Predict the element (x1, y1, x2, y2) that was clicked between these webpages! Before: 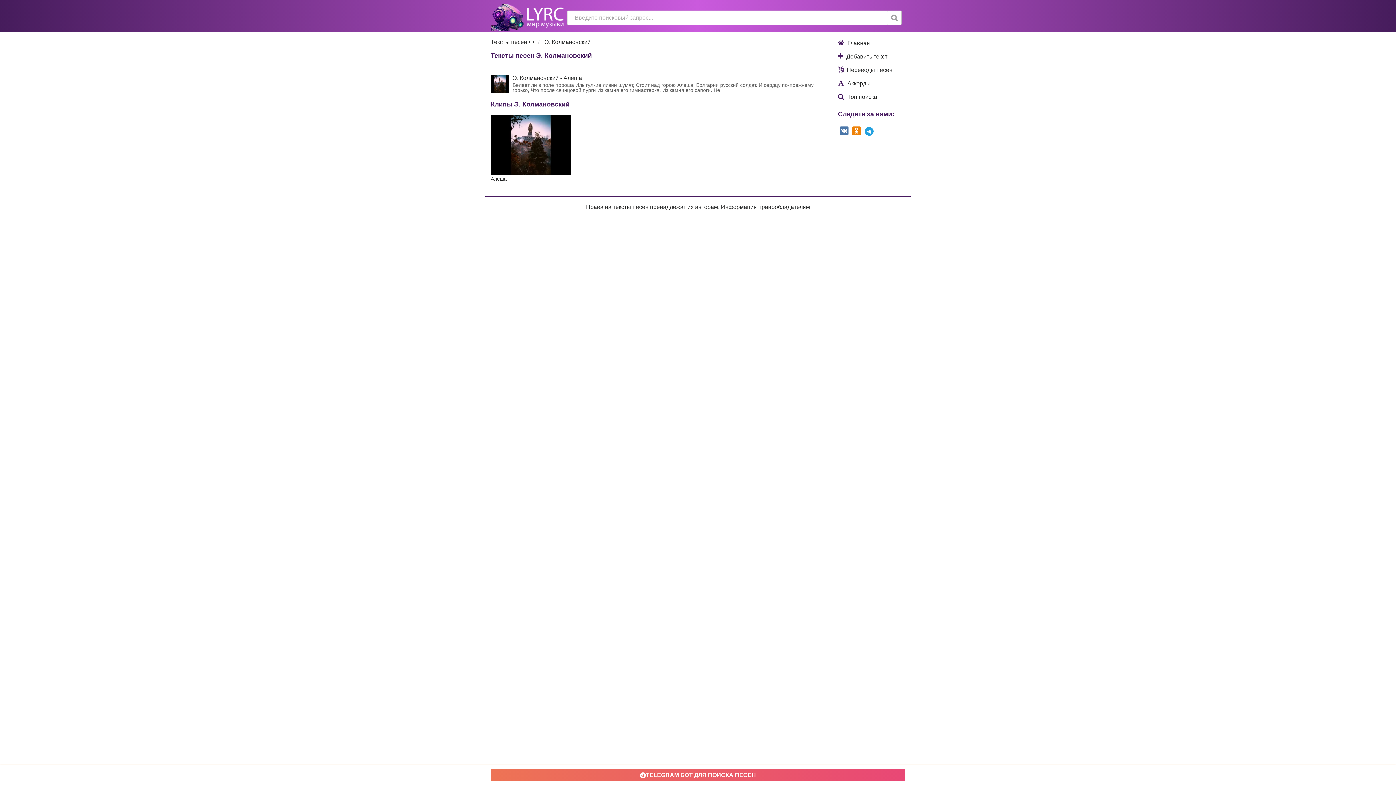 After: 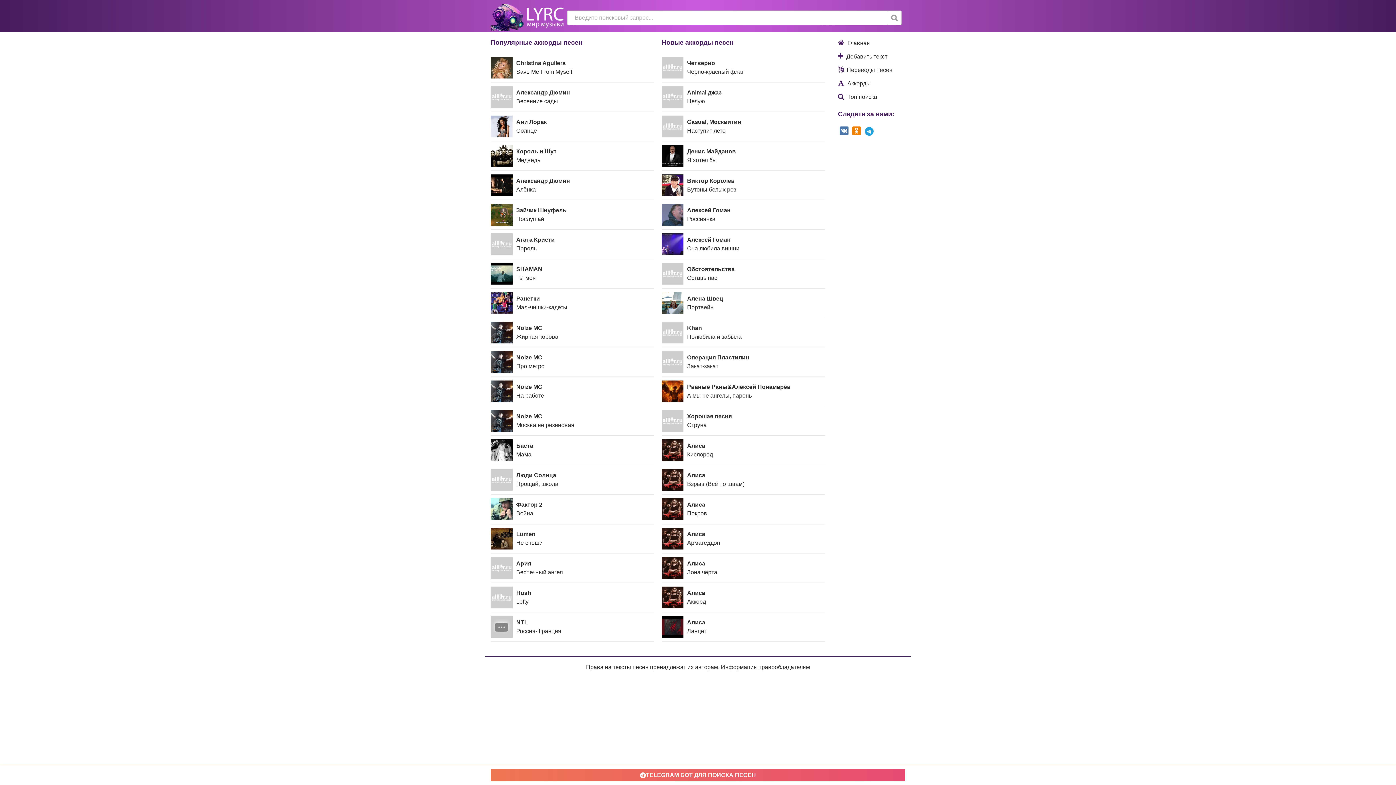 Action: label:  Аккорды bbox: (834, 76, 900, 90)